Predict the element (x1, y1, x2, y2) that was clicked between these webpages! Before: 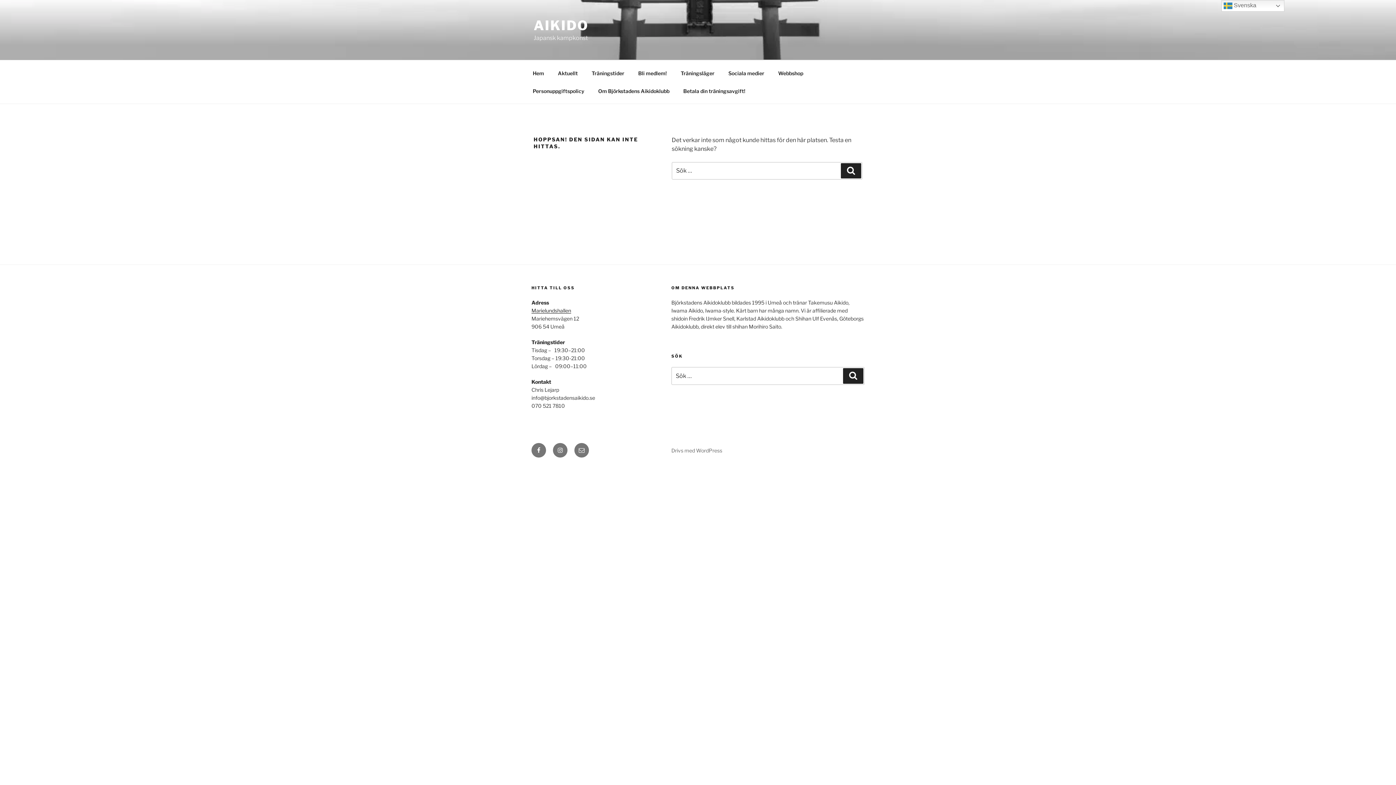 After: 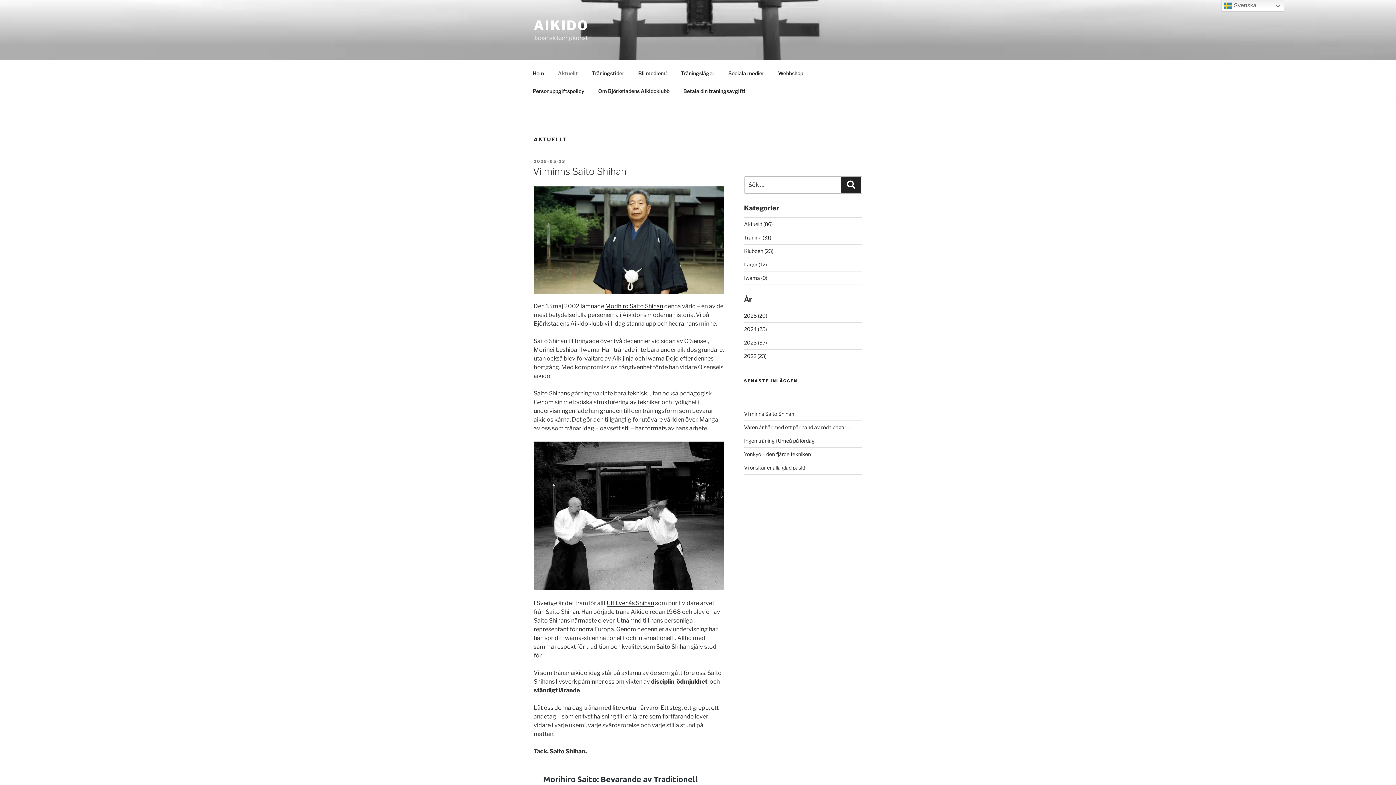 Action: bbox: (551, 64, 584, 82) label: Aktuellt